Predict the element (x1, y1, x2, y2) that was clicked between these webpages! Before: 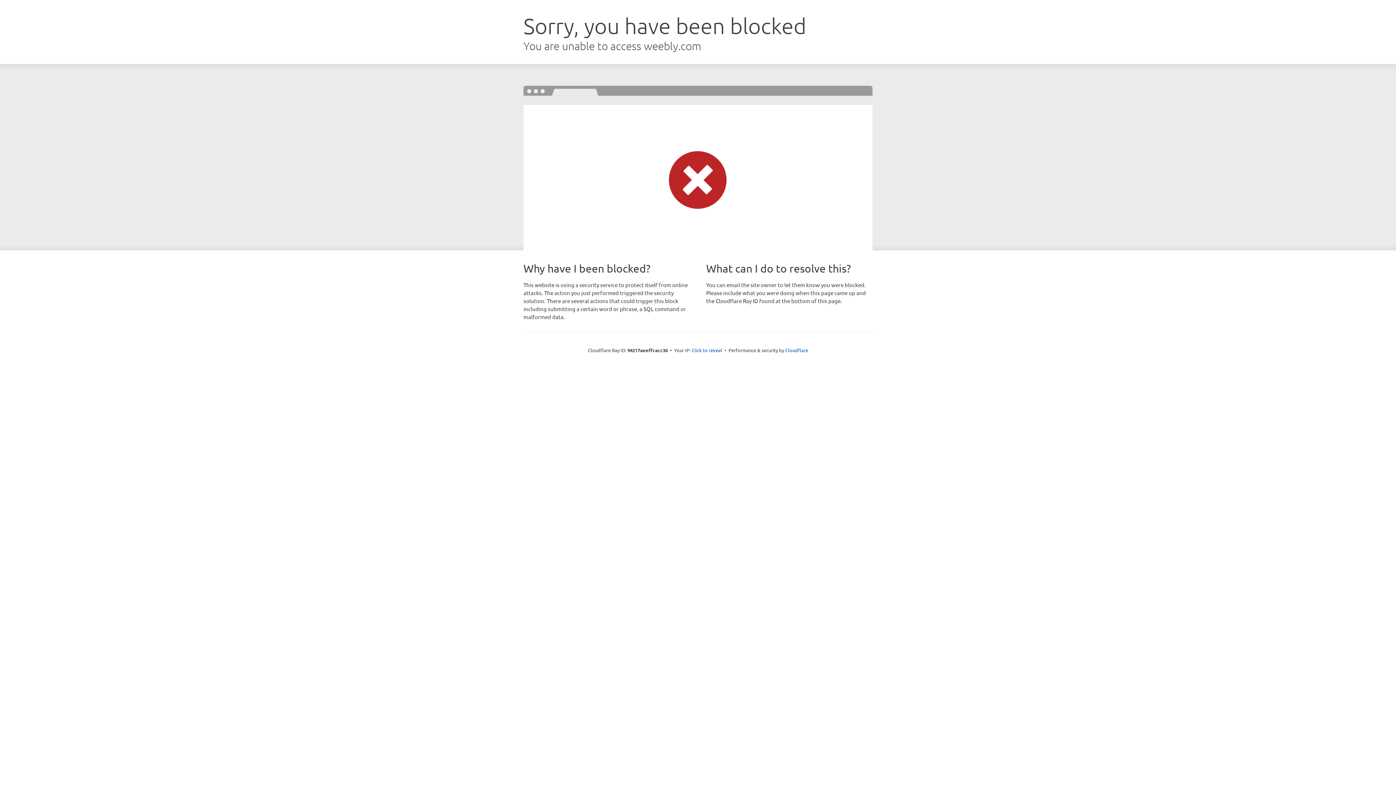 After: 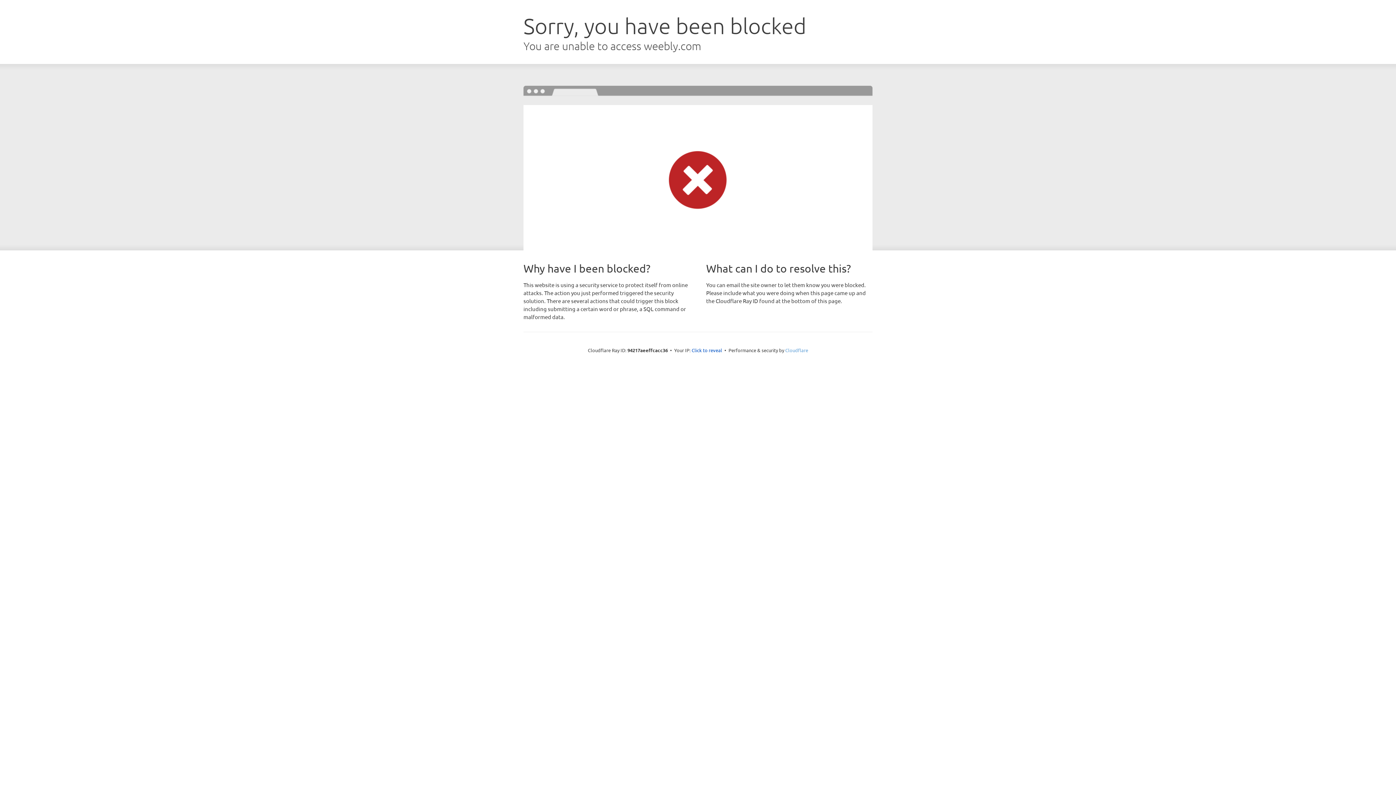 Action: label: Cloudflare bbox: (785, 347, 808, 353)